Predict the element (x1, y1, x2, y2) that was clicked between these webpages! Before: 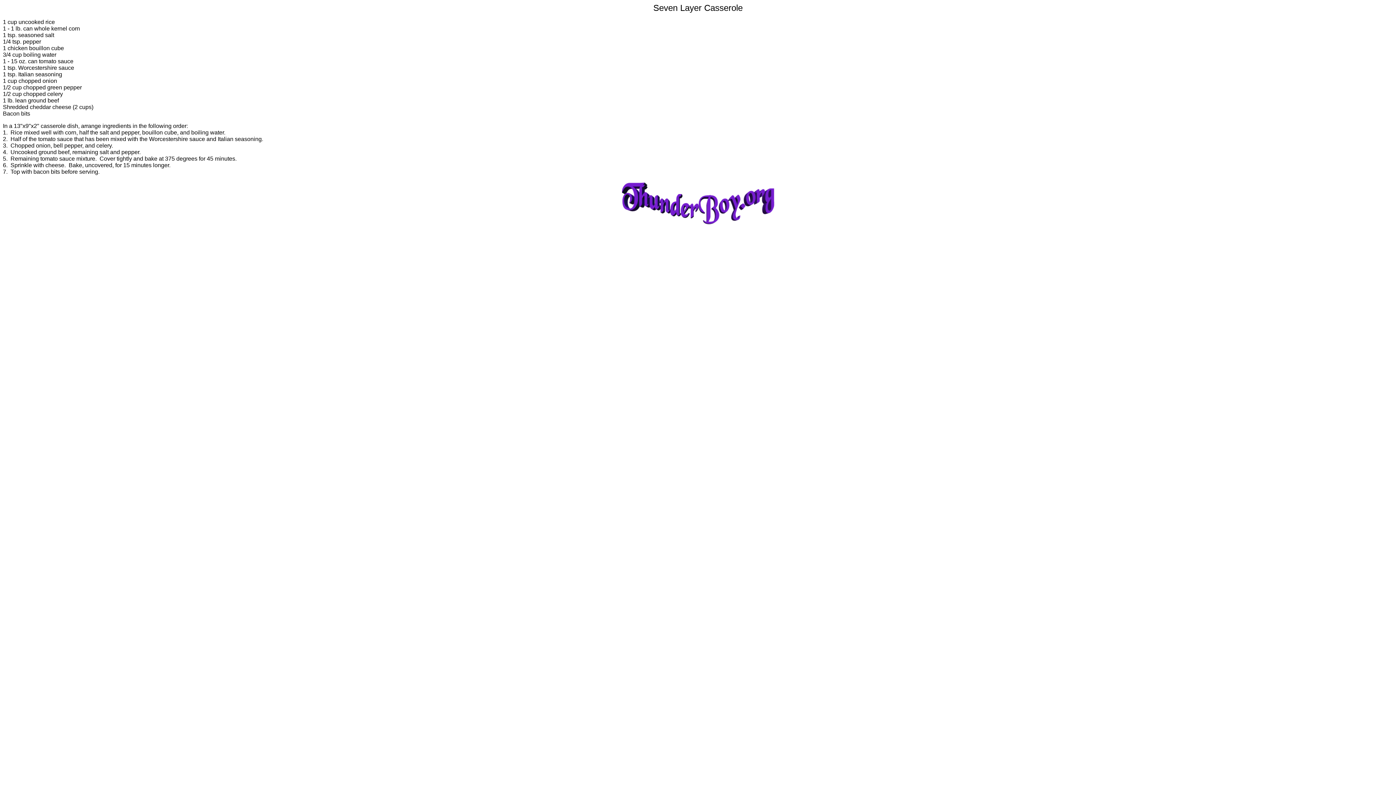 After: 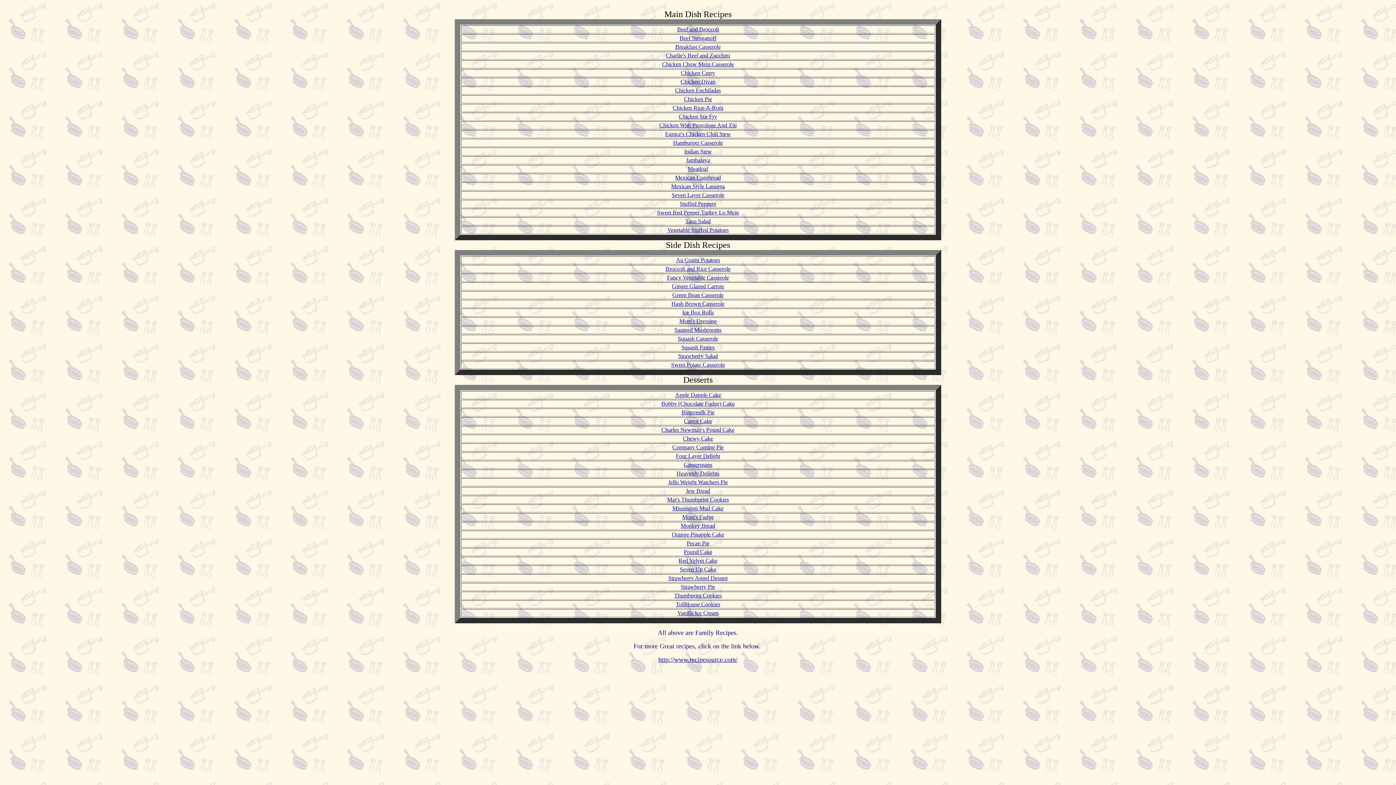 Action: bbox: (622, 223, 774, 229)